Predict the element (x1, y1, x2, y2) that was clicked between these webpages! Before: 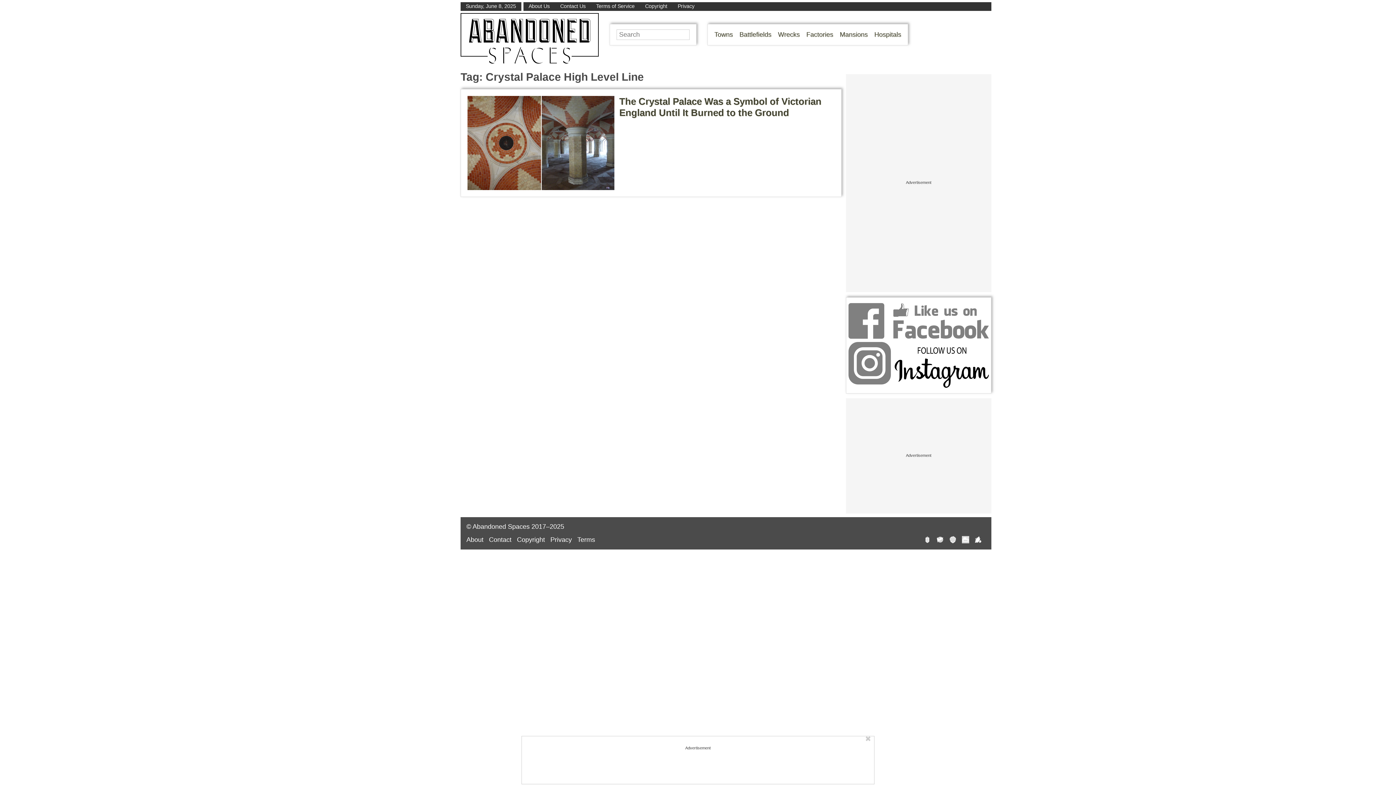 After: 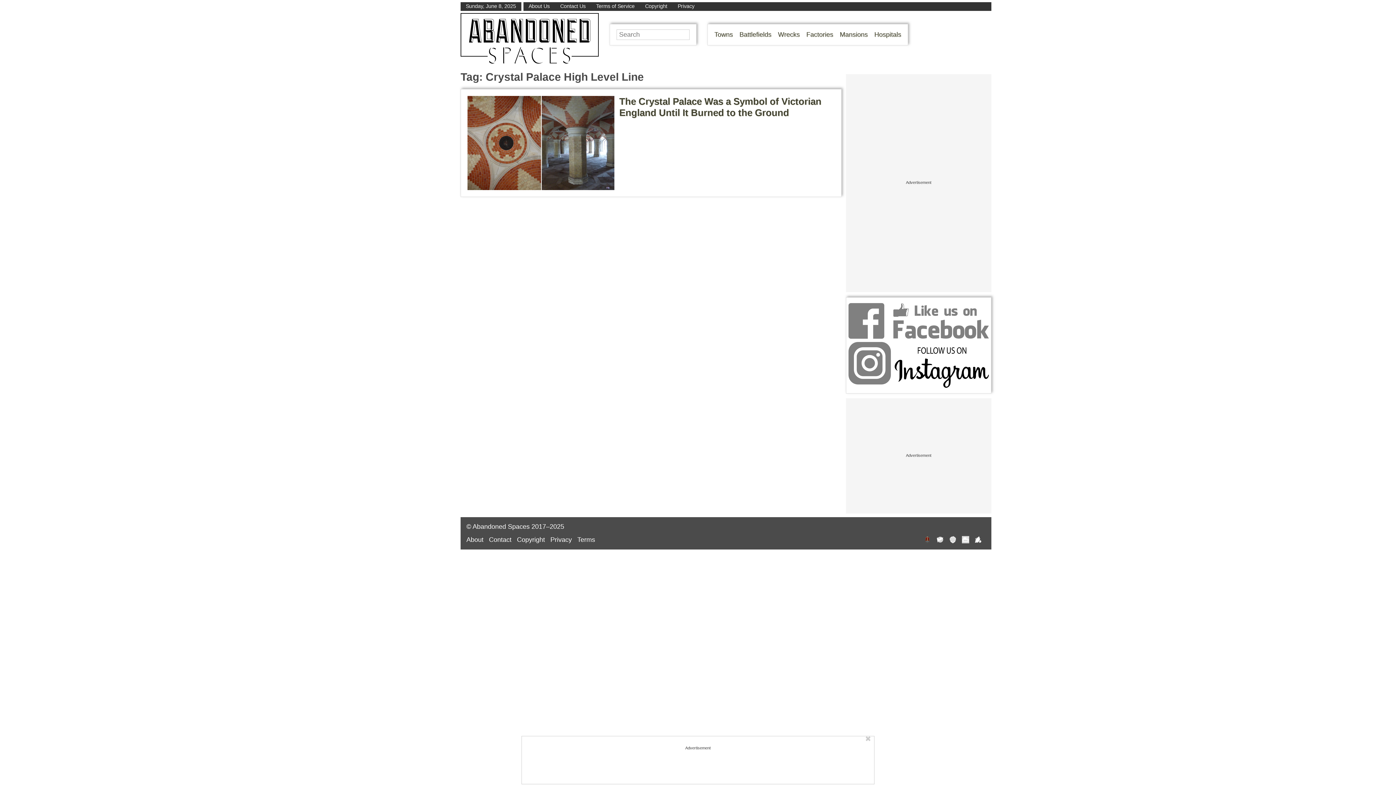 Action: bbox: (924, 536, 931, 545)